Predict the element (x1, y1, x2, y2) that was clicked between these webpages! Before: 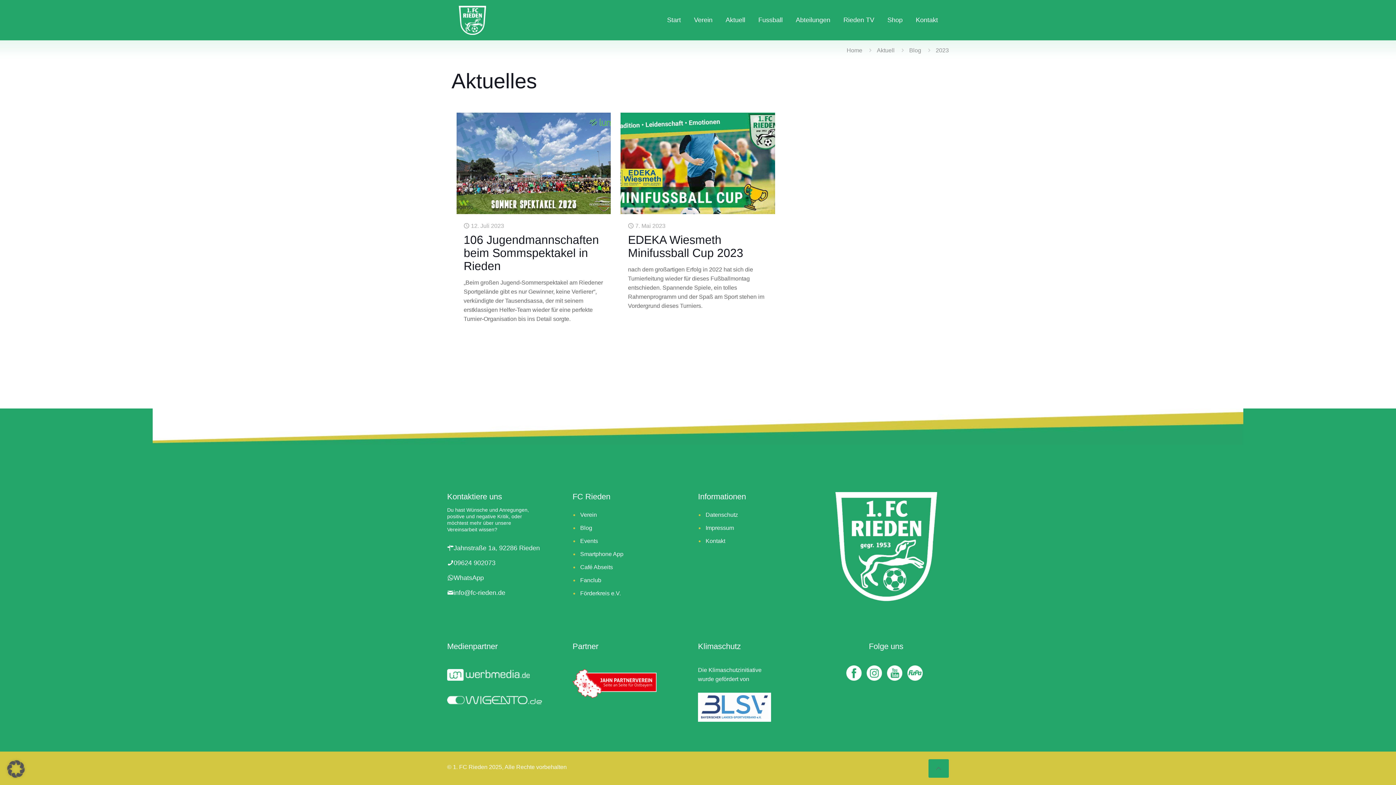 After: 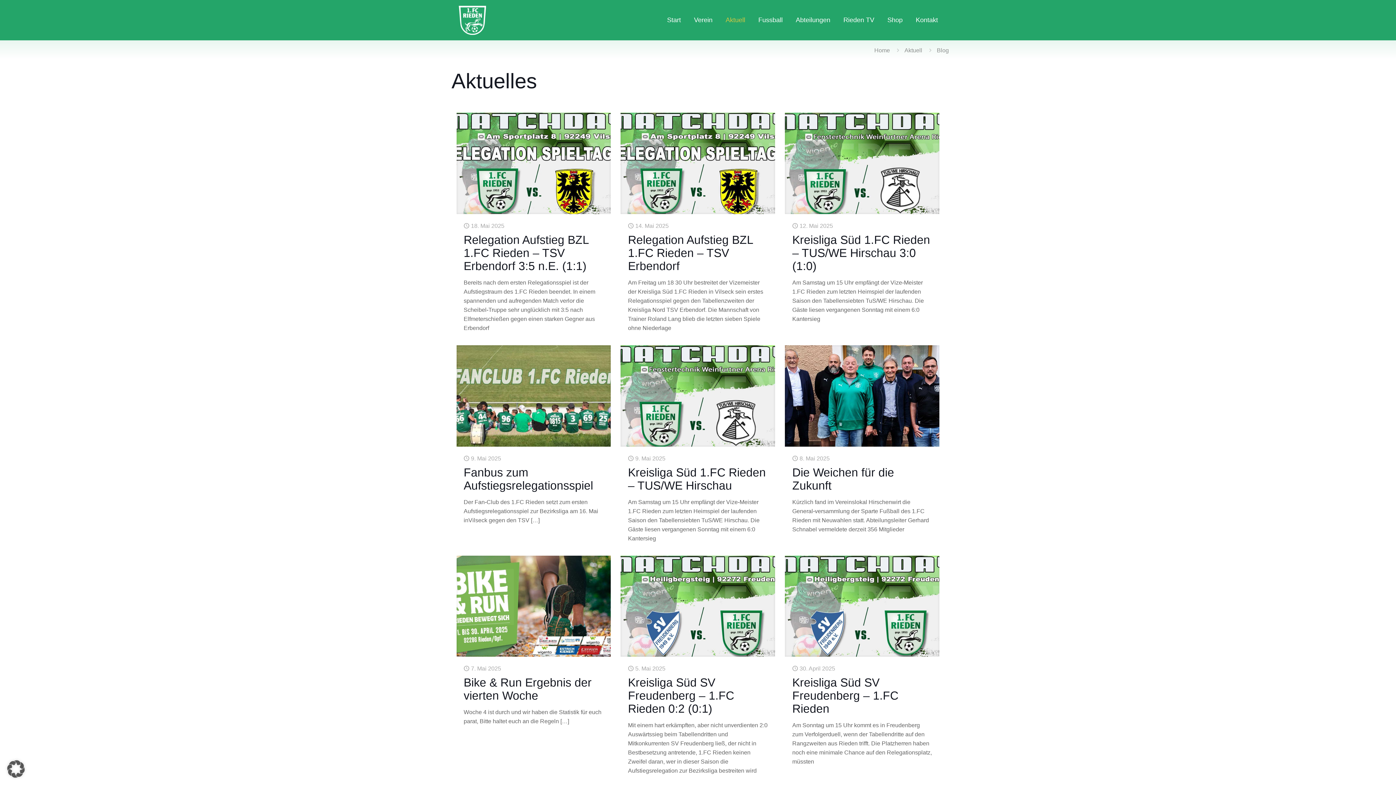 Action: bbox: (909, 47, 921, 53) label: Blog